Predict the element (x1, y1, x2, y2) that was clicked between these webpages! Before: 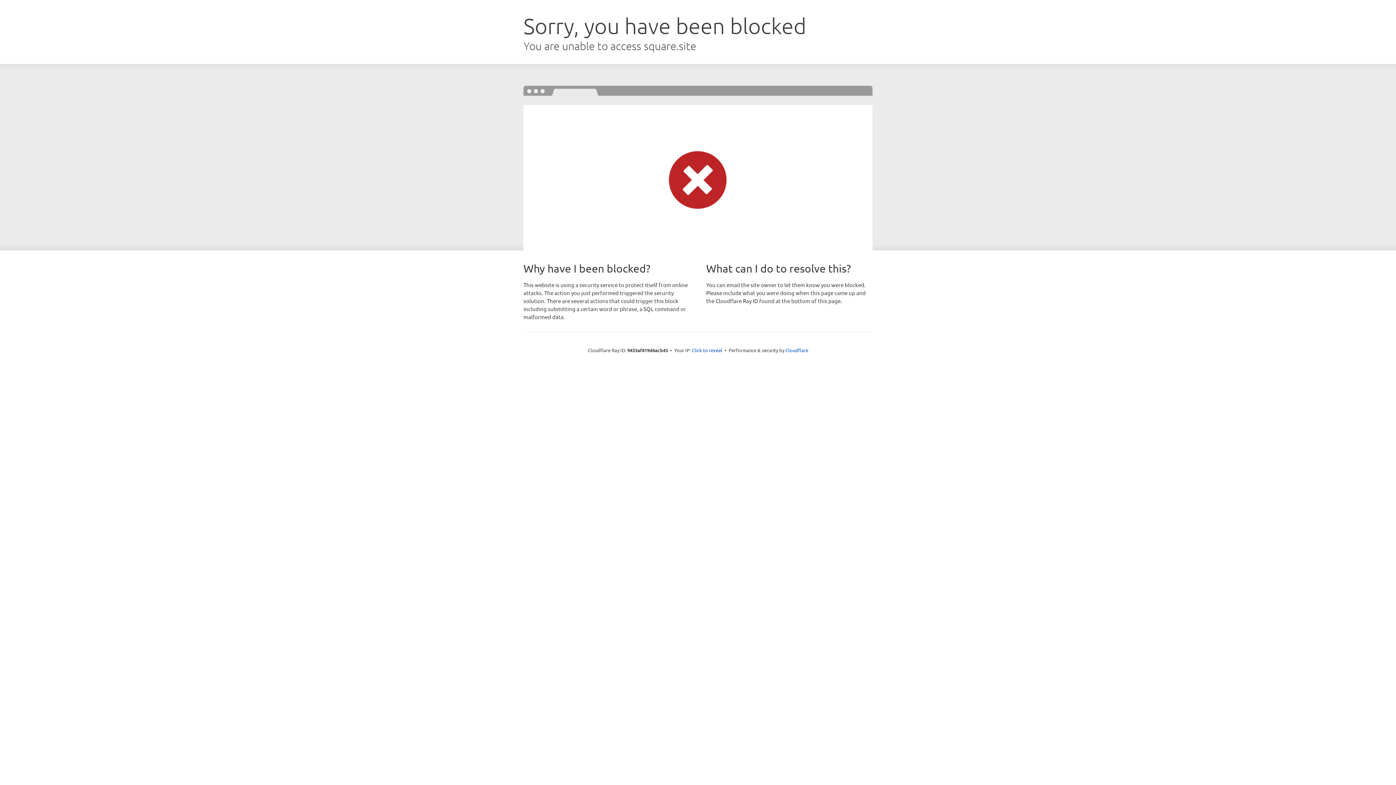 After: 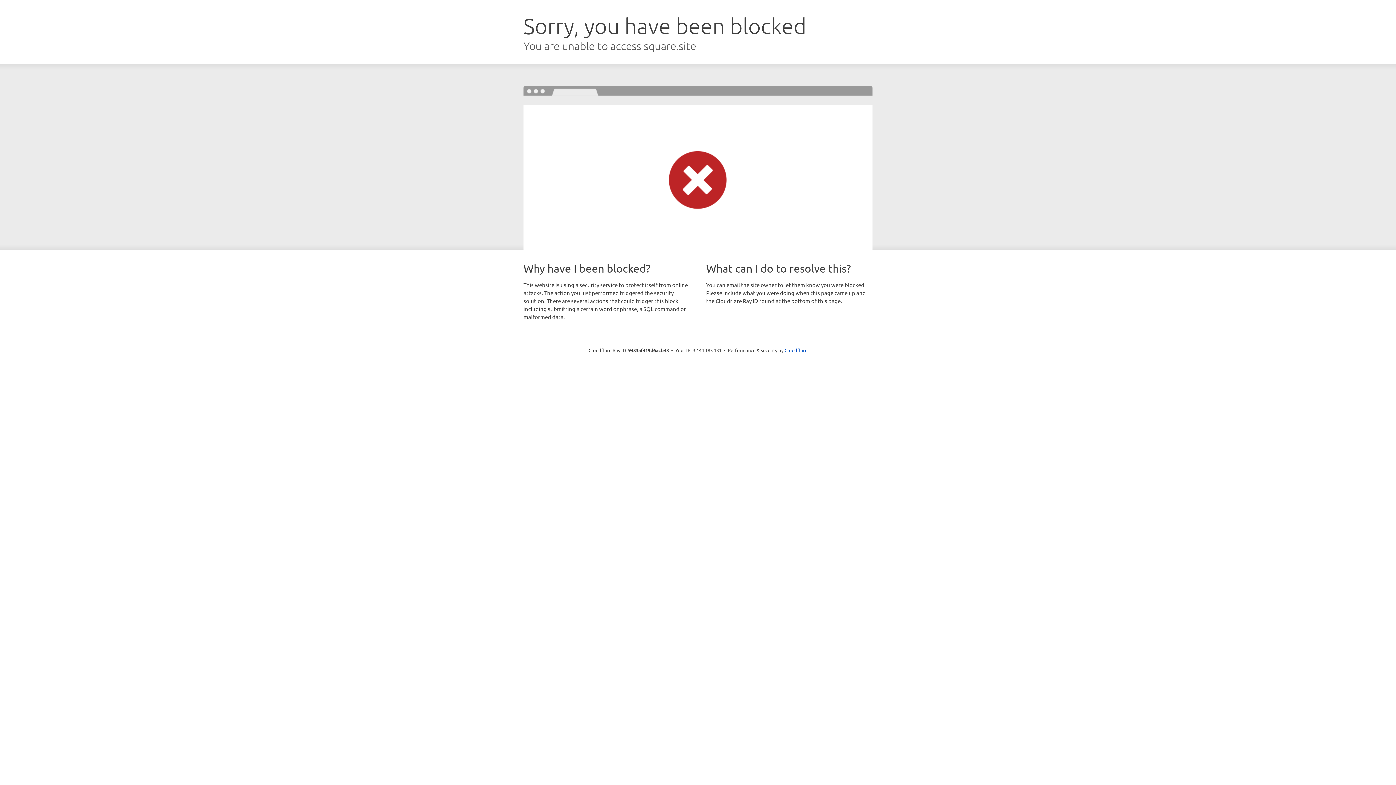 Action: label: Click to reveal bbox: (692, 346, 722, 353)